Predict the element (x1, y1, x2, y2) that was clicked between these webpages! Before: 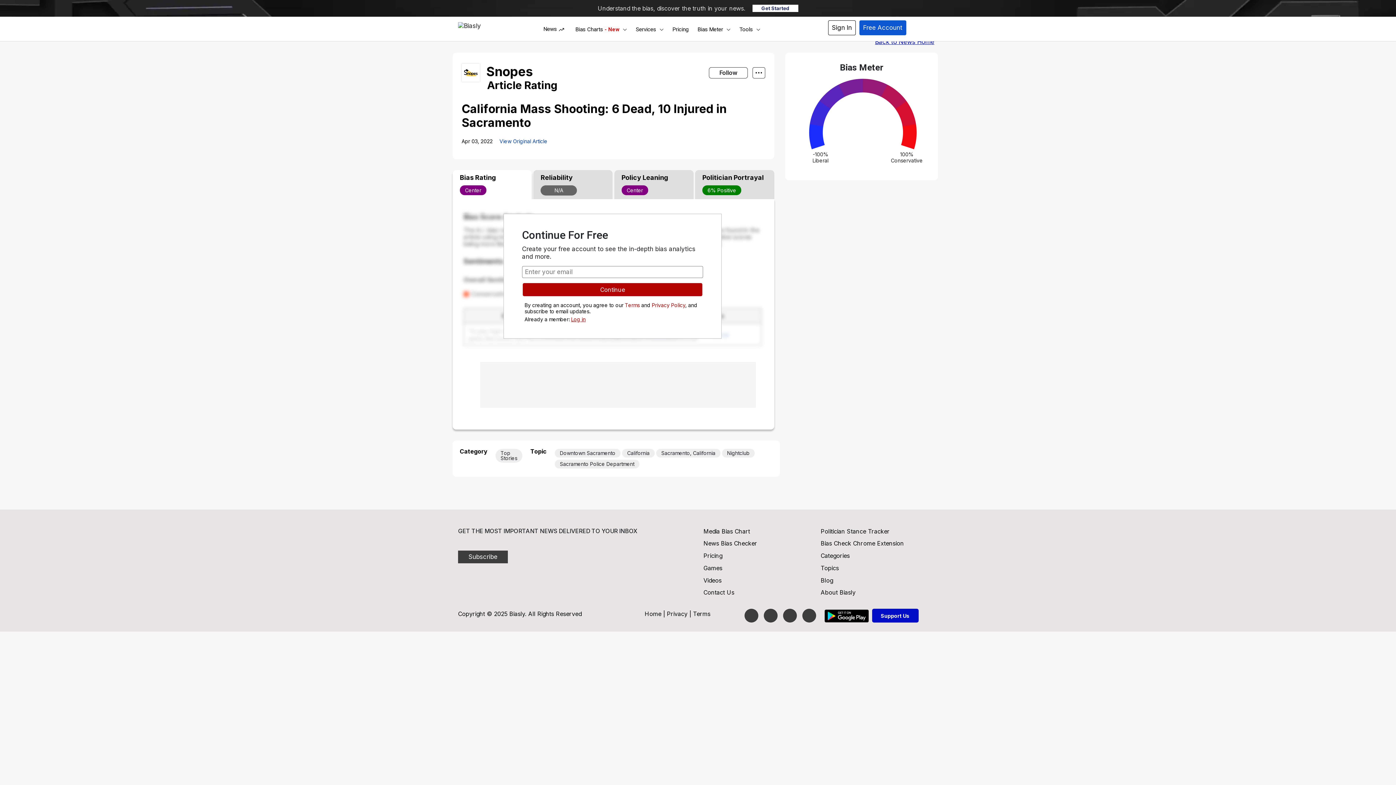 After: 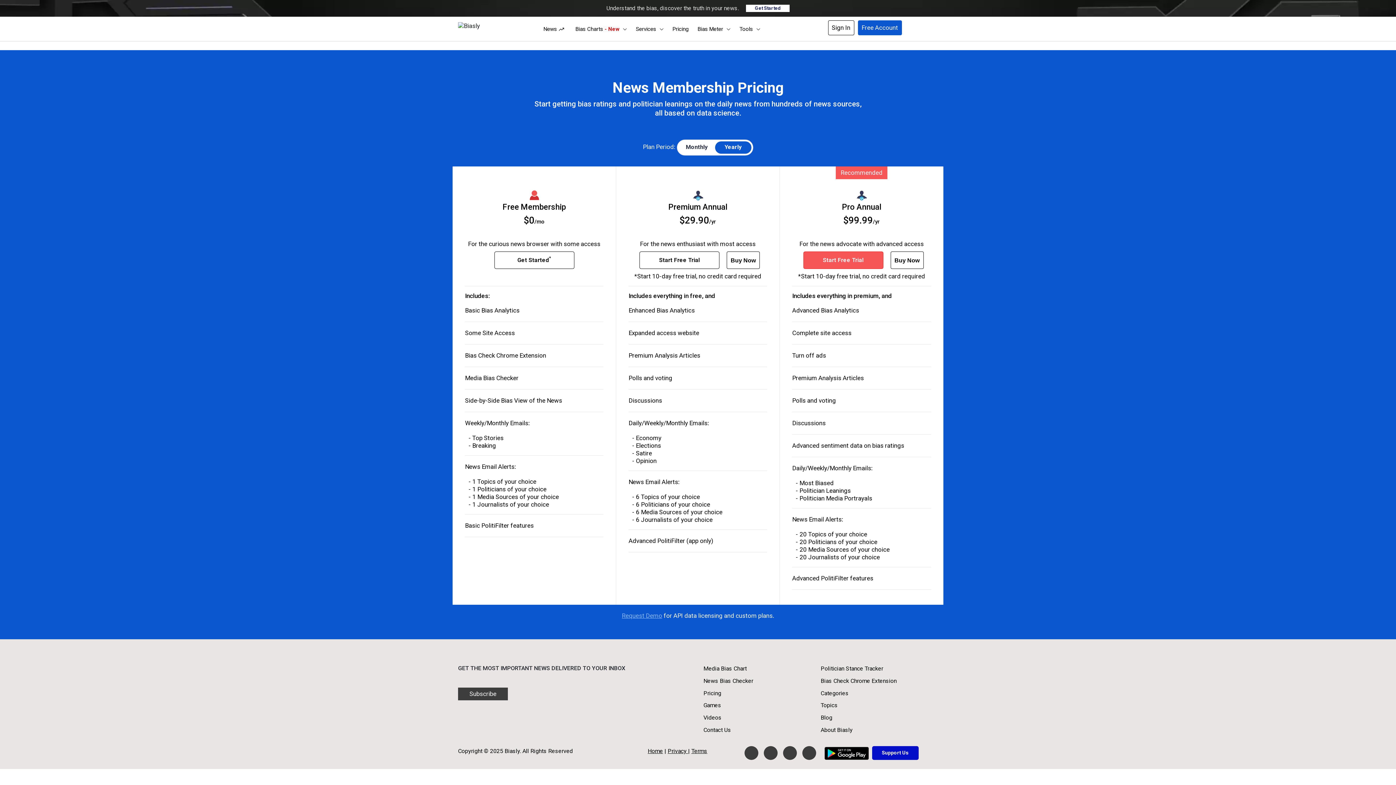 Action: bbox: (752, 4, 798, 12) label: Get Started